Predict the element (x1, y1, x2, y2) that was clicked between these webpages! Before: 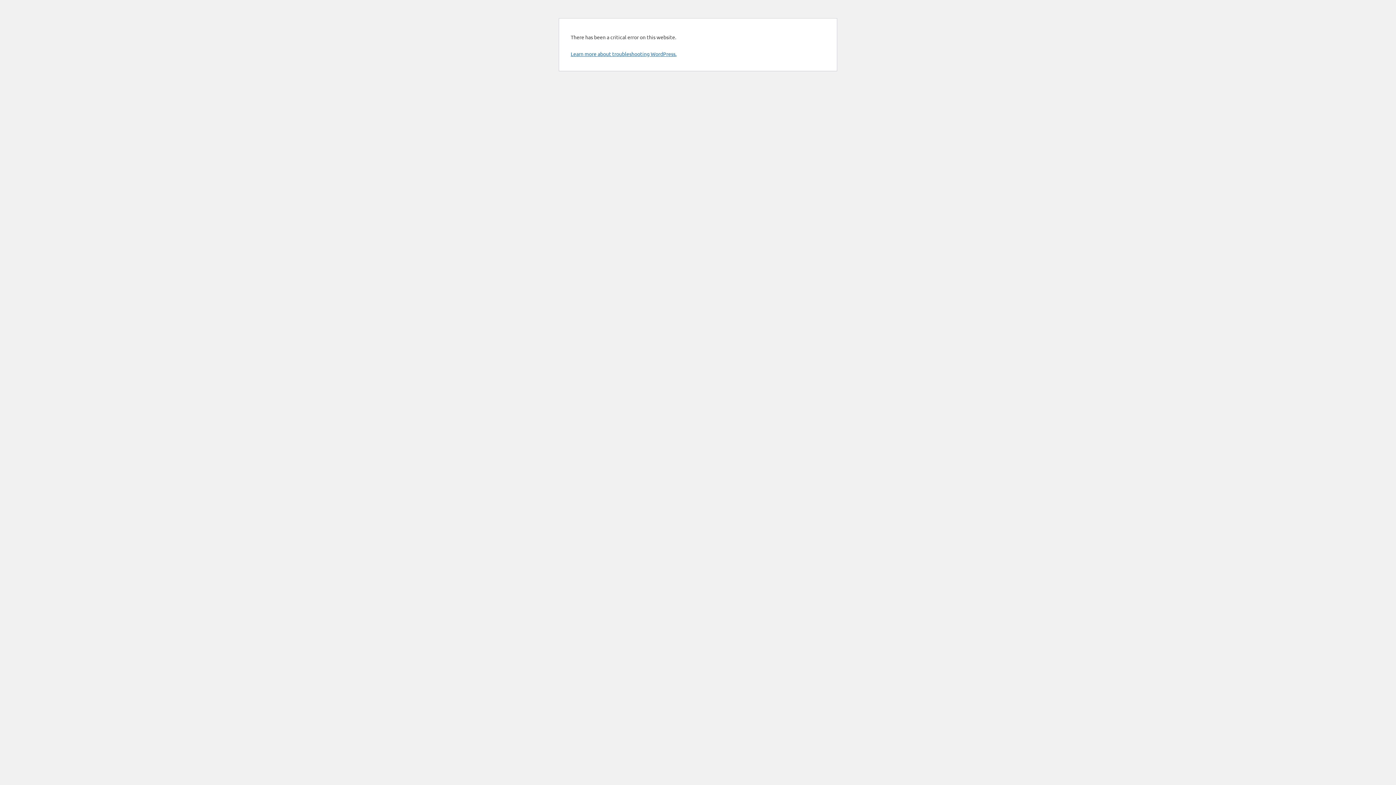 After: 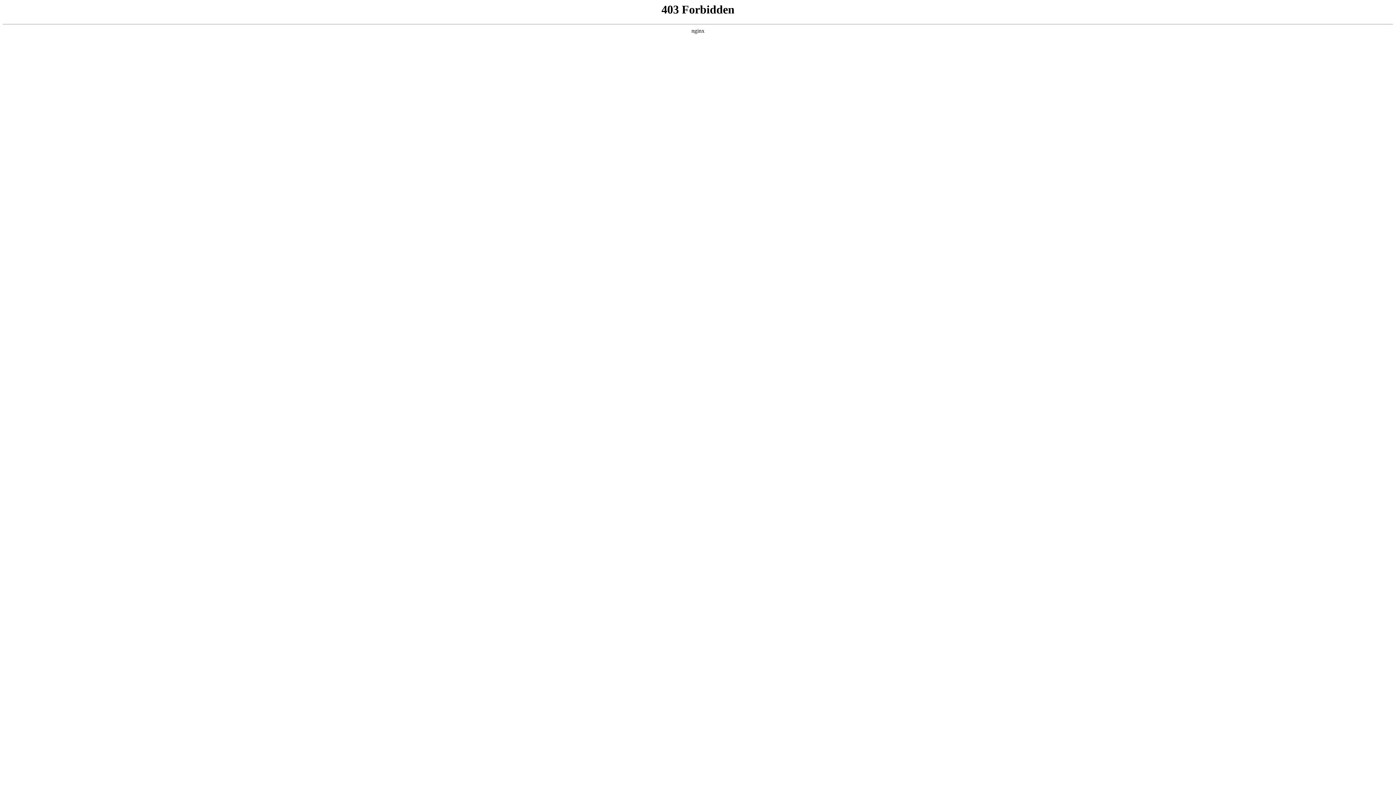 Action: label: Learn more about troubleshooting WordPress. bbox: (570, 50, 676, 57)